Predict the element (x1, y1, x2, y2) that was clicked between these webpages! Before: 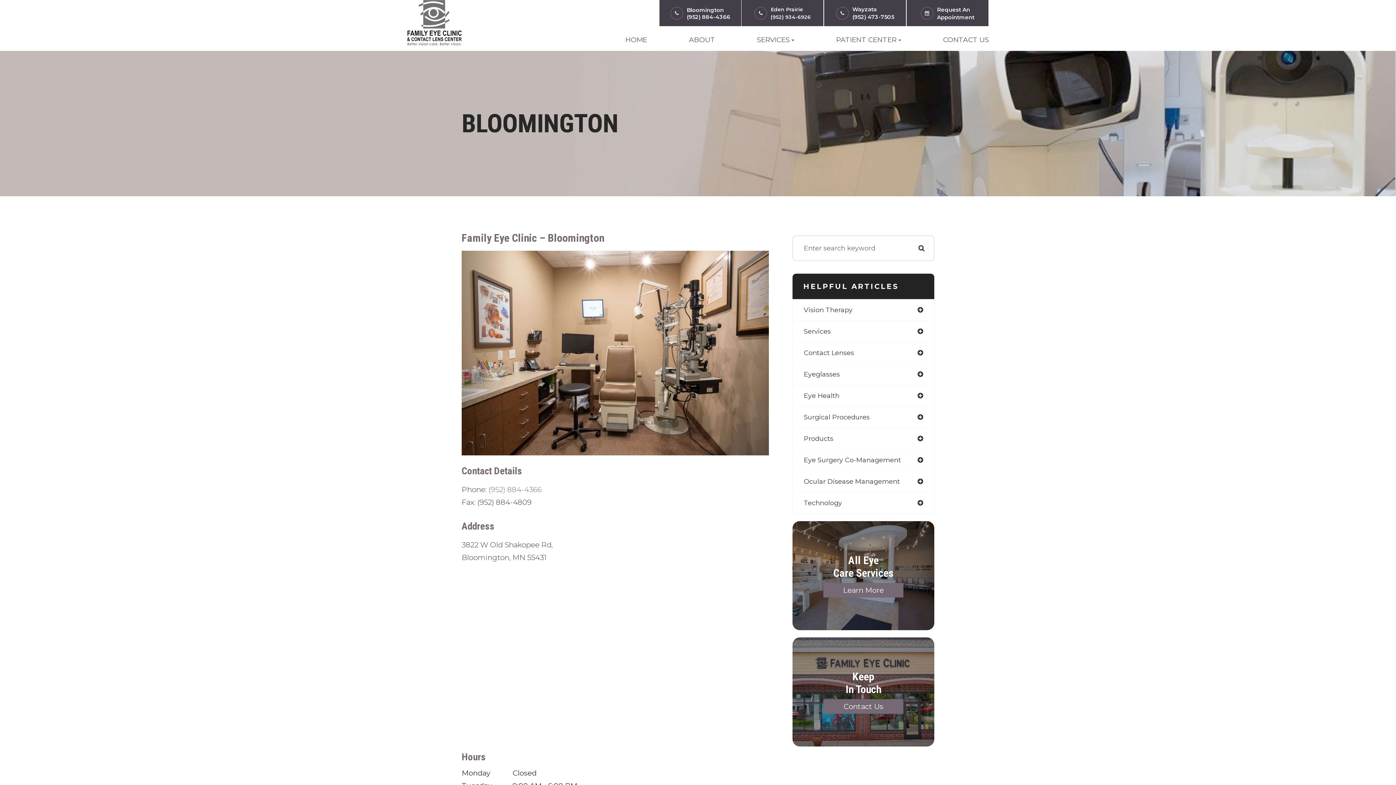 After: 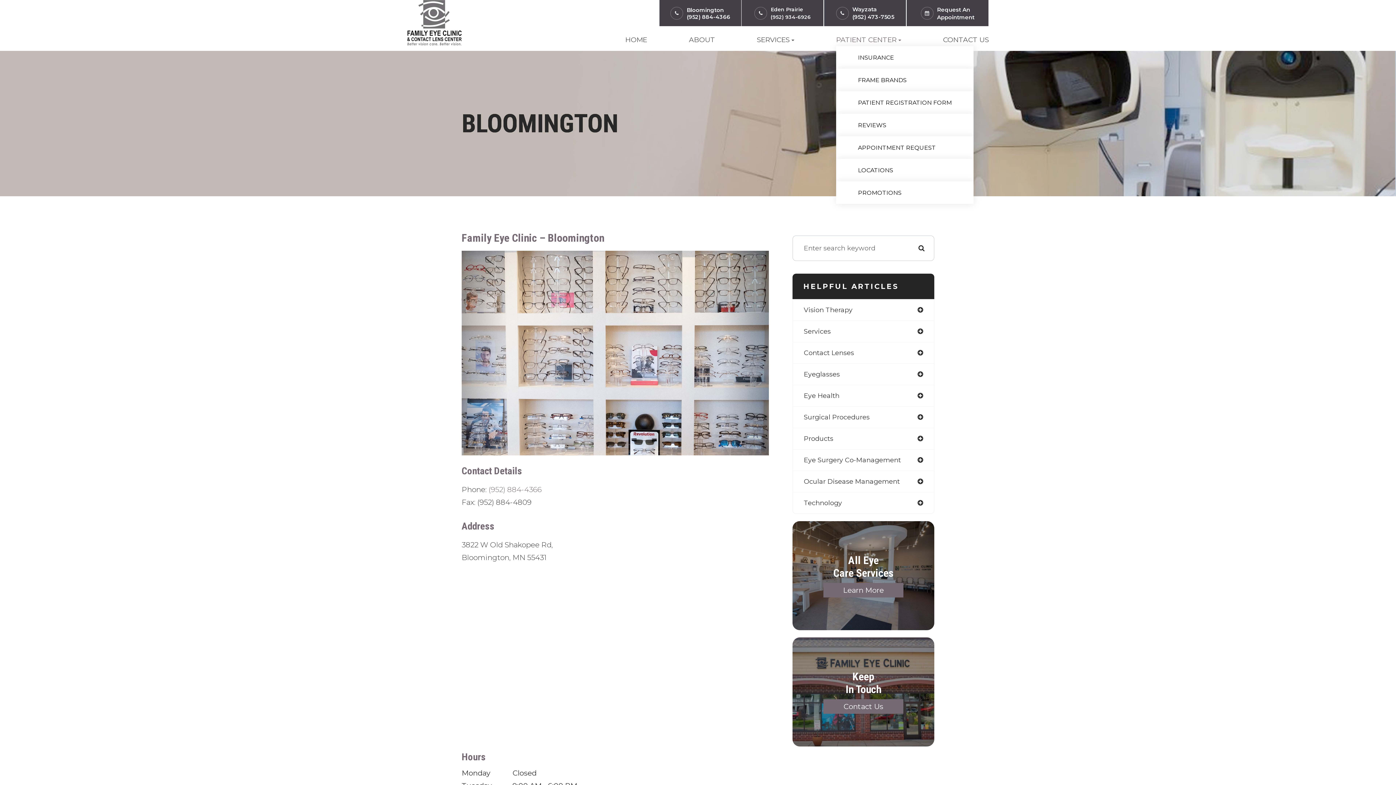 Action: bbox: (836, 34, 901, 45) label: PATIENT CENTER